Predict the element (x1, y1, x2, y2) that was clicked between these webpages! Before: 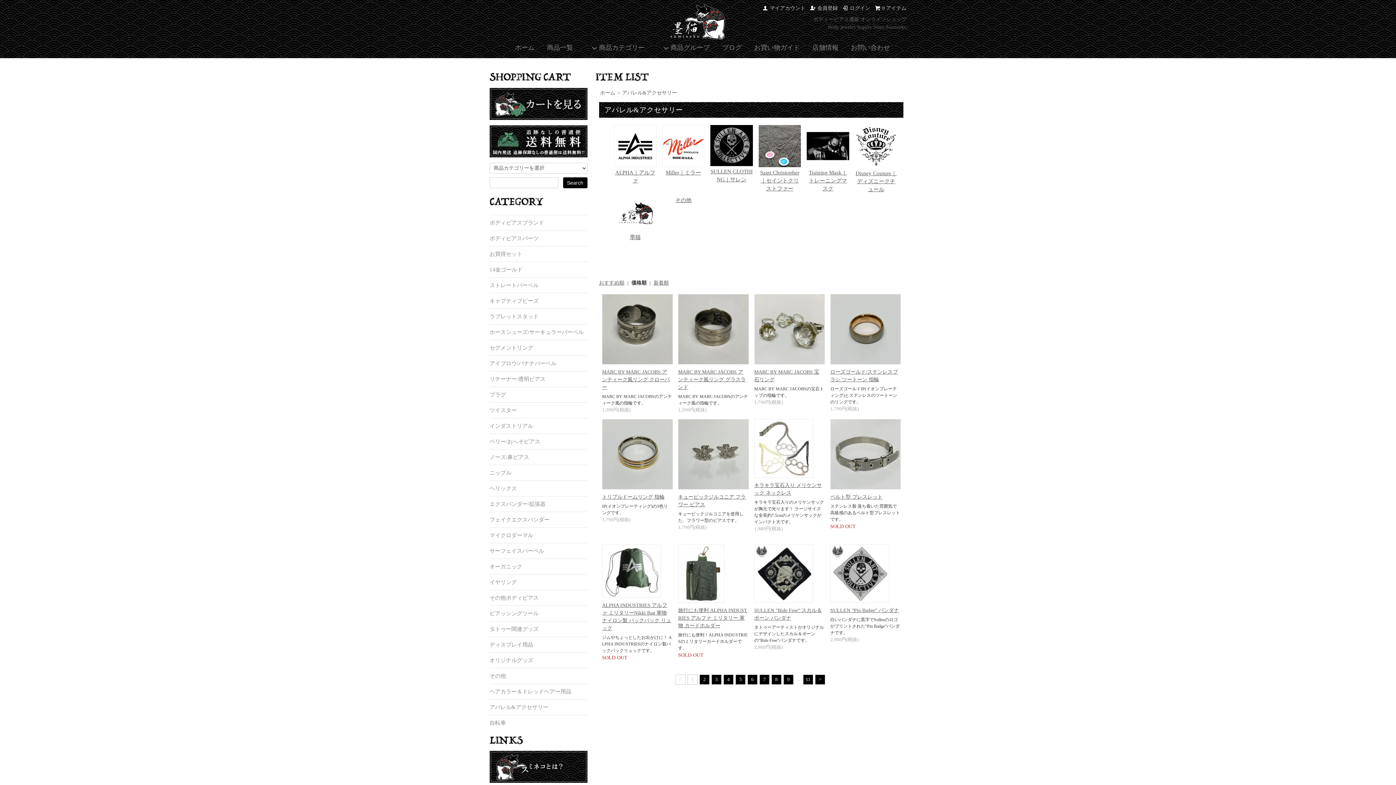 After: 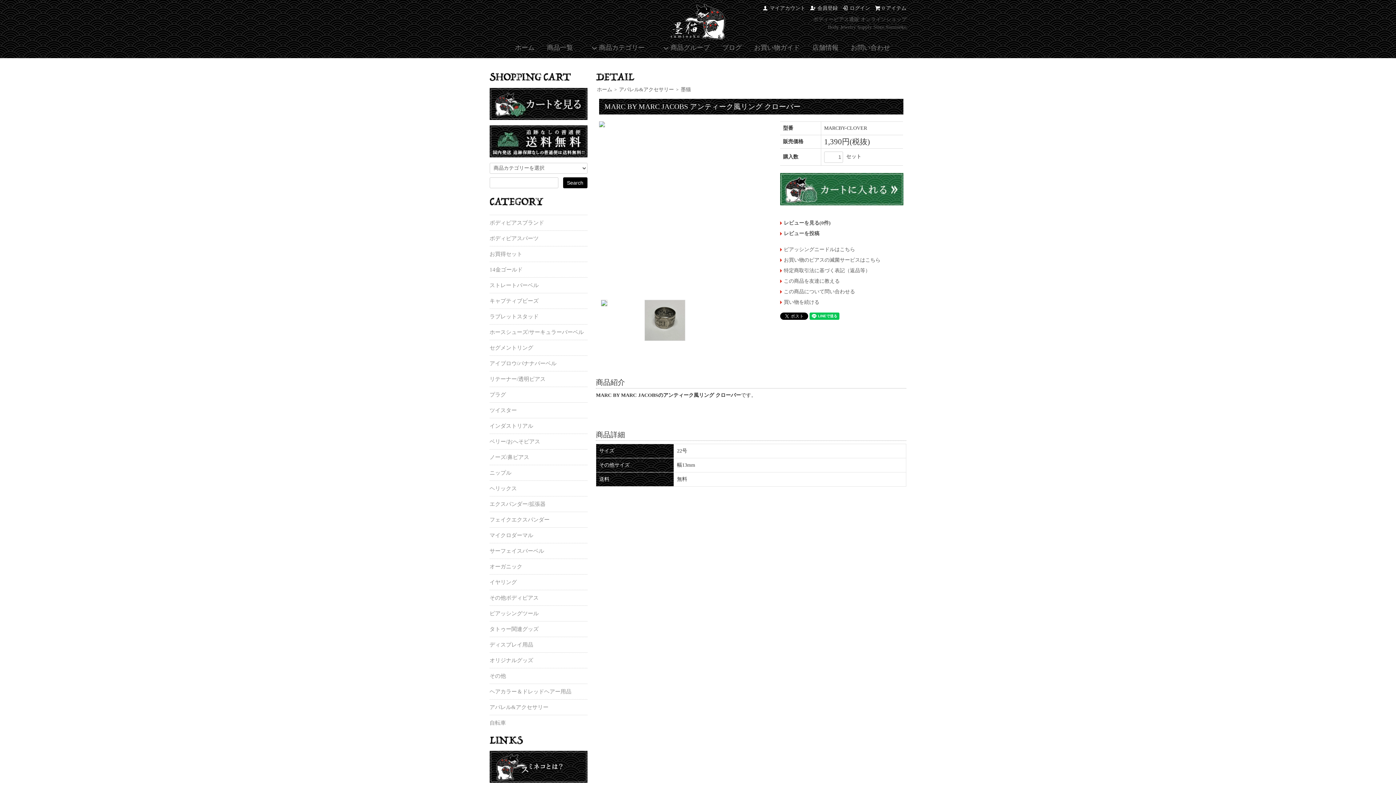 Action: bbox: (602, 326, 672, 331)